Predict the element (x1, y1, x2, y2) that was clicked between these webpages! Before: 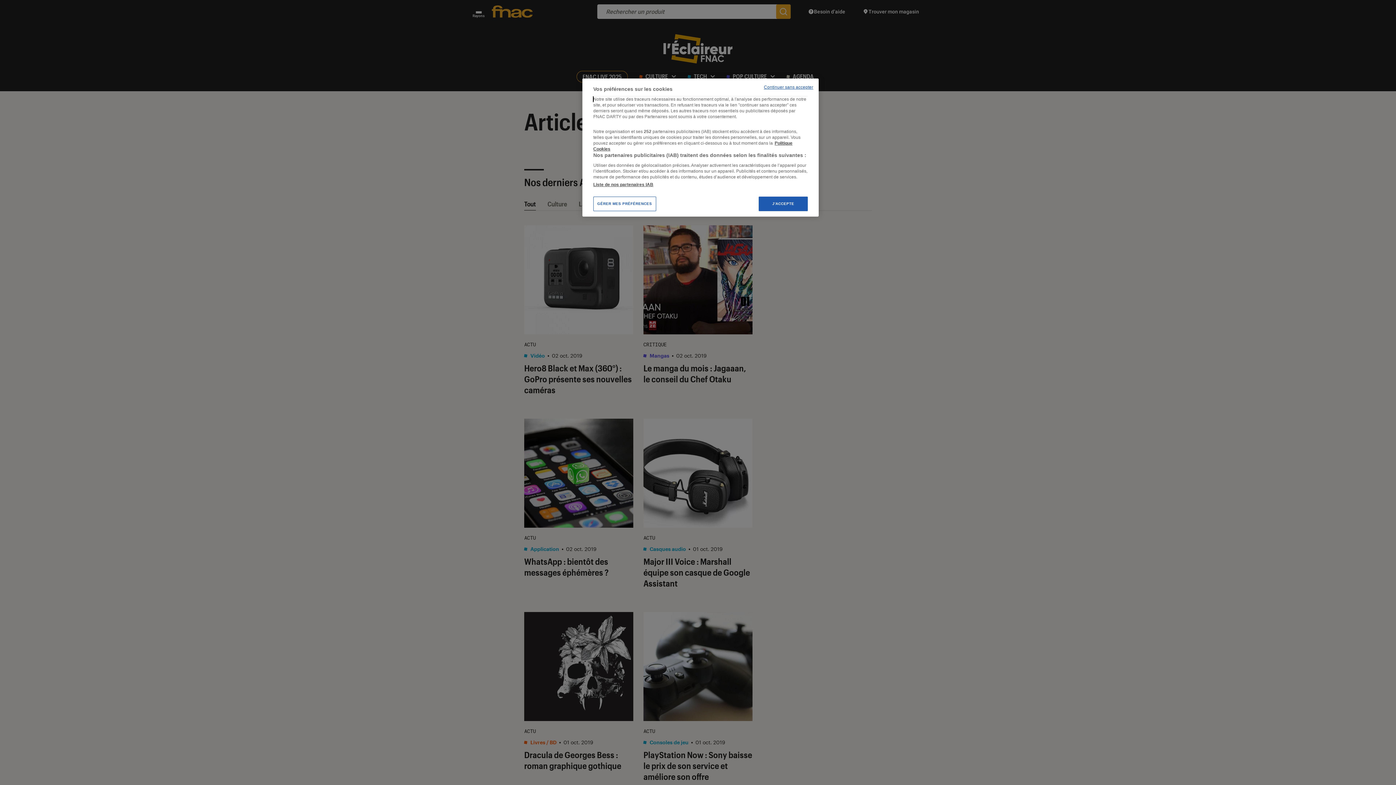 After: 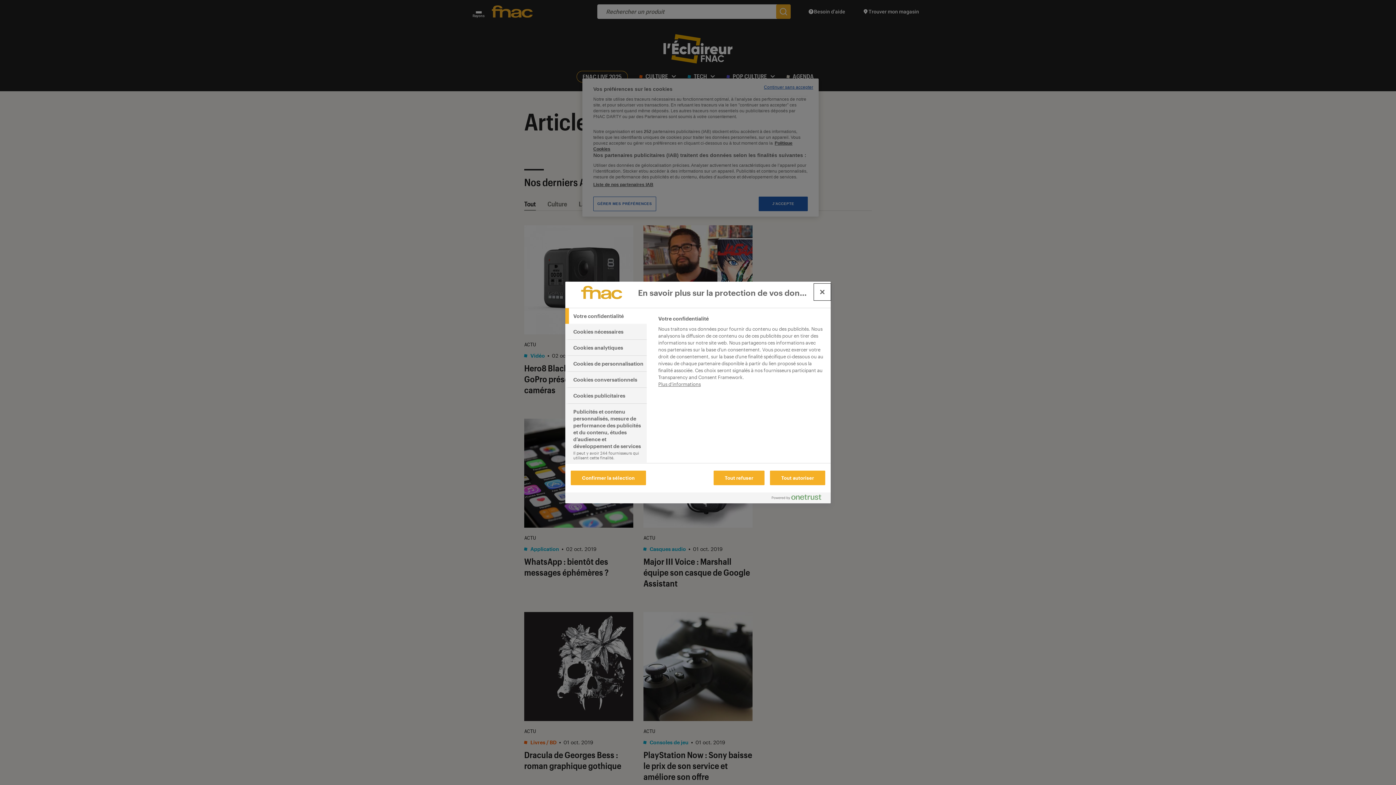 Action: bbox: (593, 196, 656, 211) label: GÉRER MES PRÉFÉRENCES